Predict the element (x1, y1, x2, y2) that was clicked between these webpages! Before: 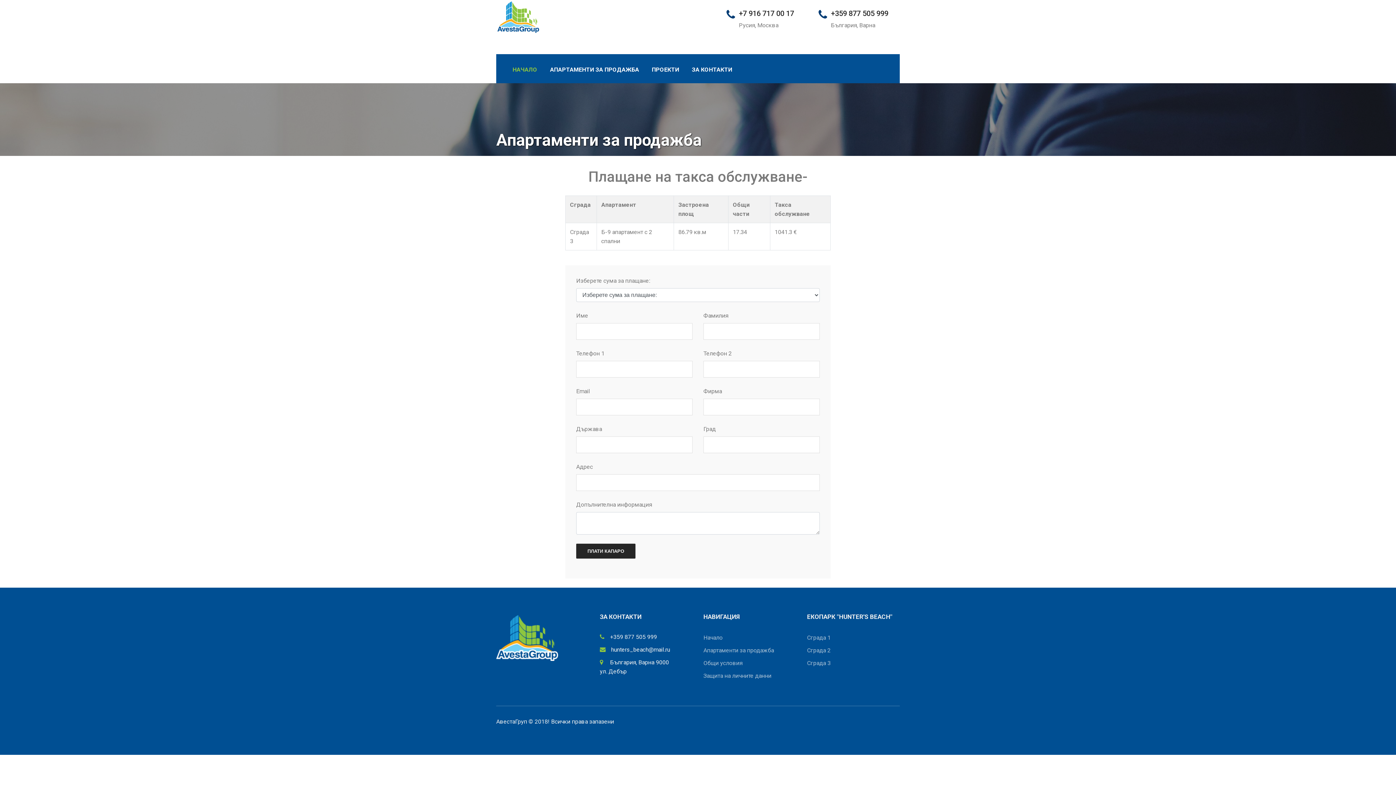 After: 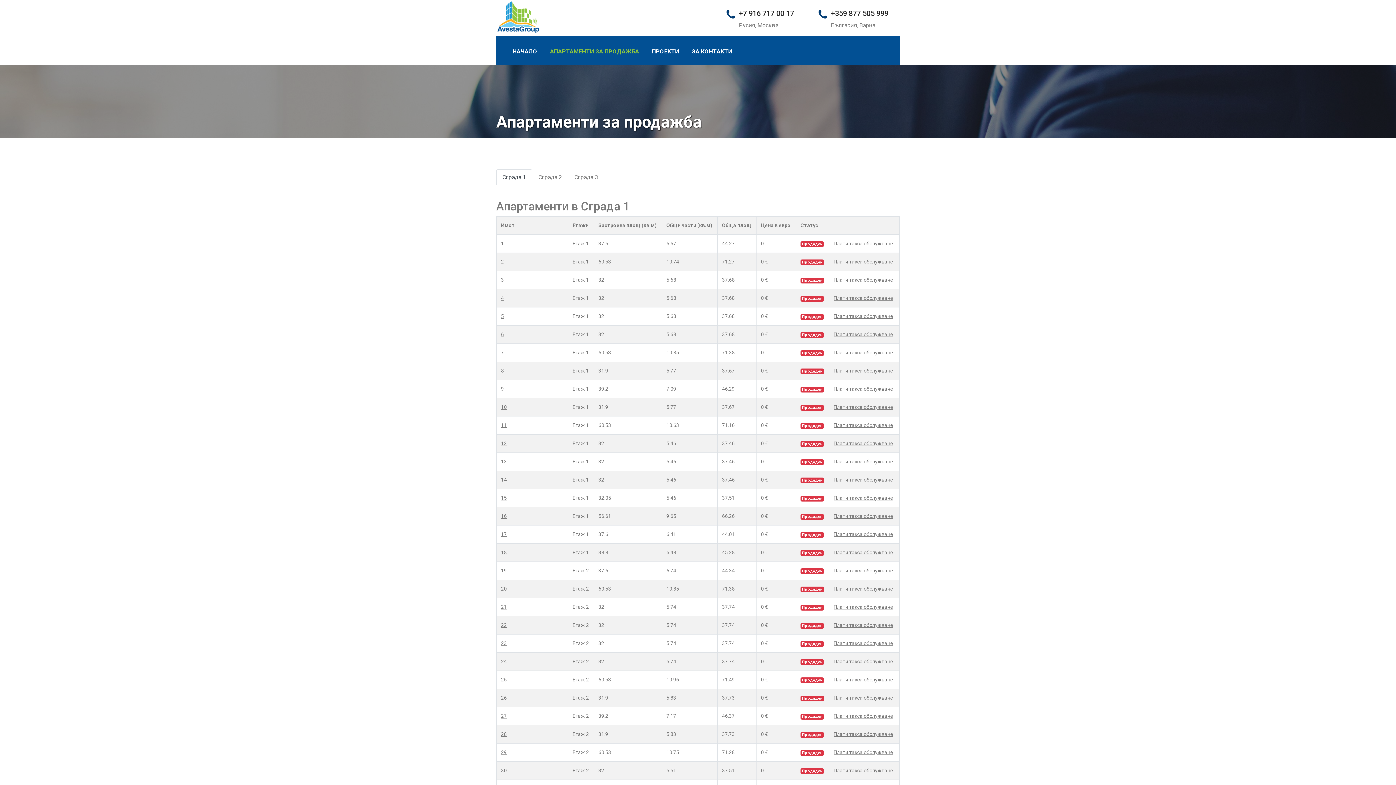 Action: bbox: (807, 659, 830, 666) label: Сграда 3